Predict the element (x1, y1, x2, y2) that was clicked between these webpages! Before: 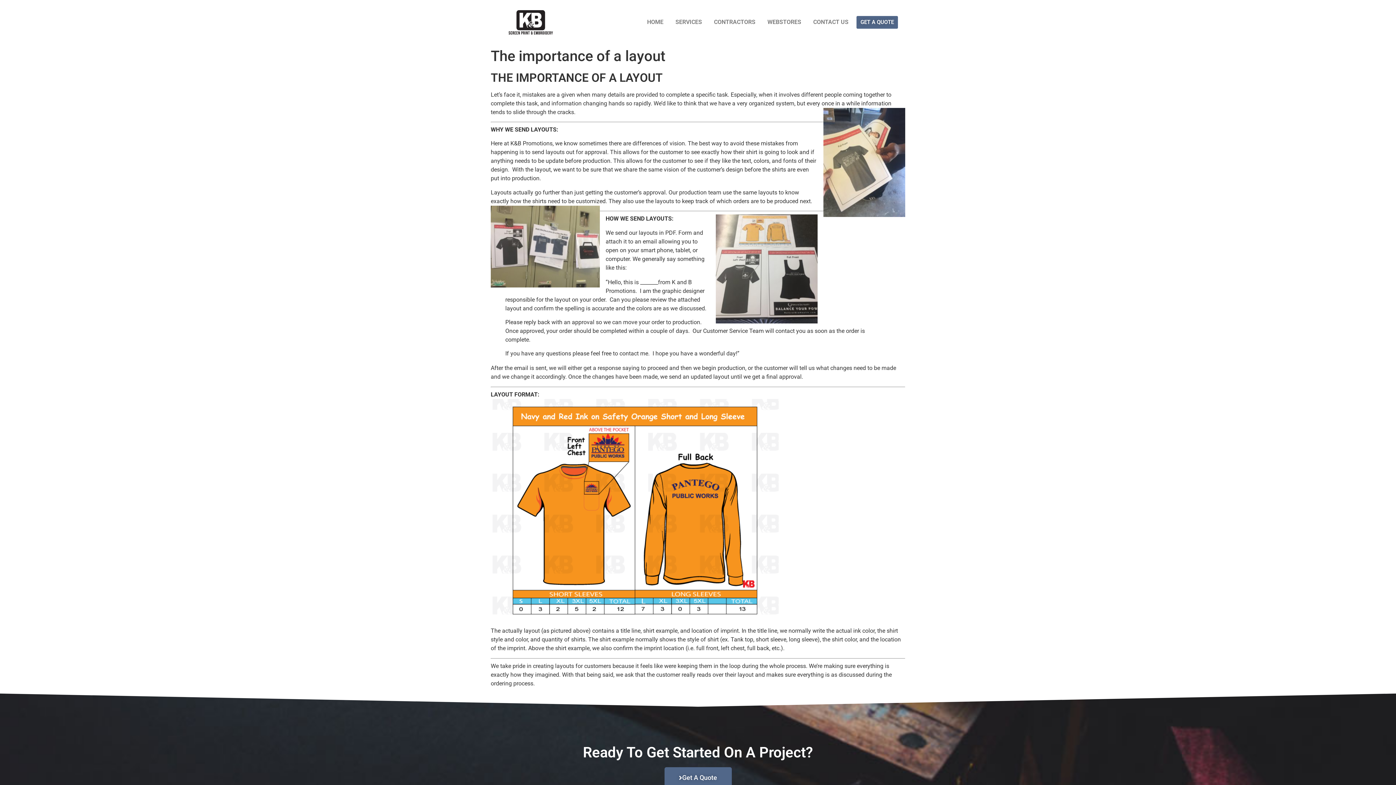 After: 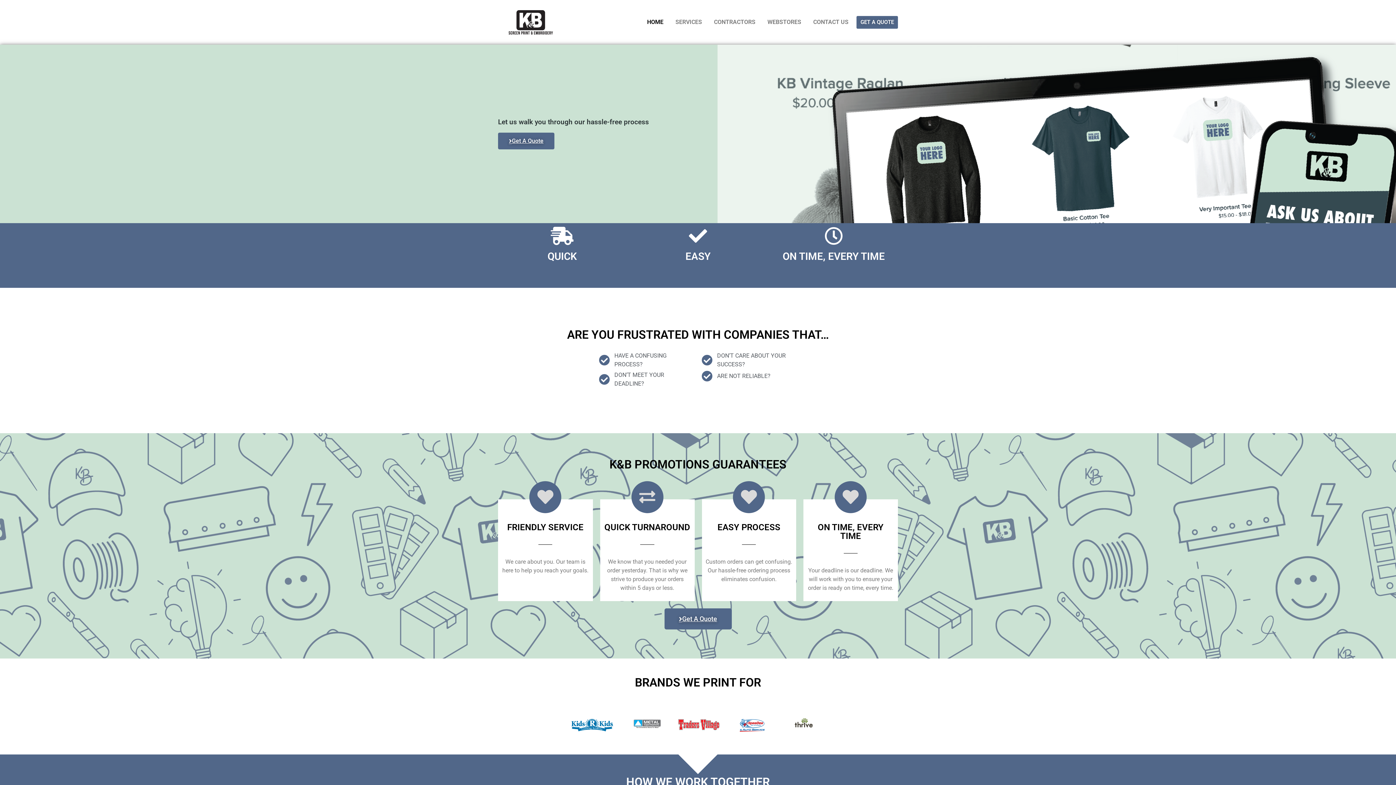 Action: bbox: (643, 15, 667, 28) label: HOME